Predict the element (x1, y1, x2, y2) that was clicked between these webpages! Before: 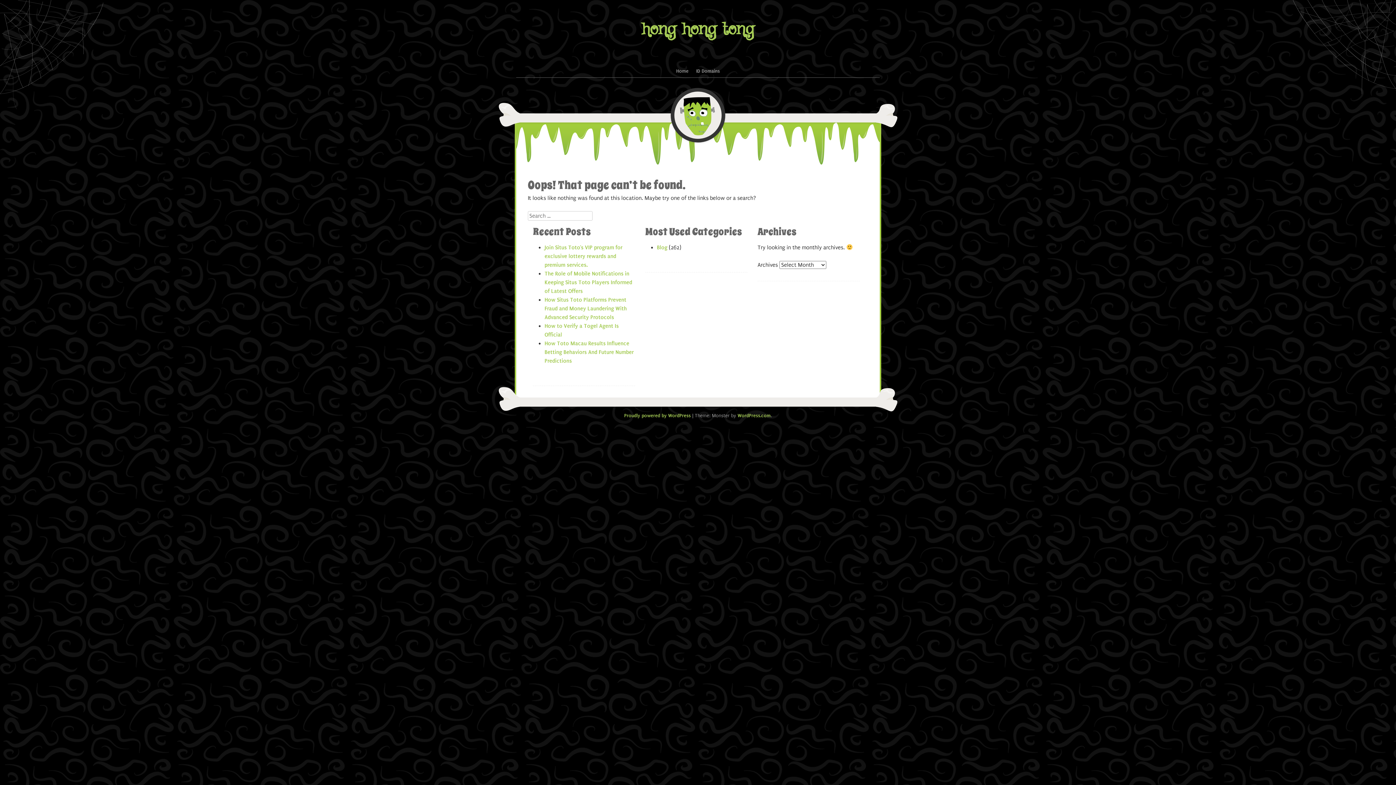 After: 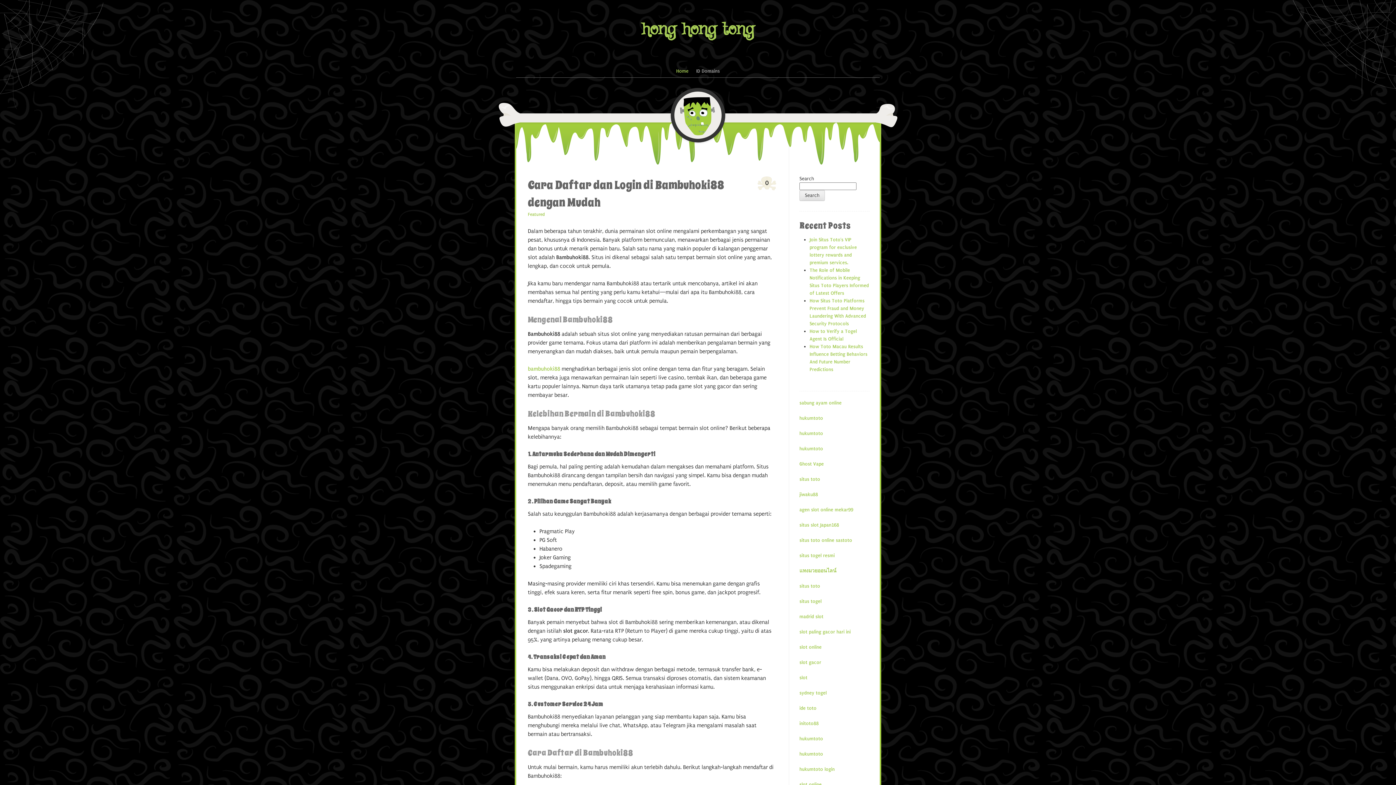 Action: label: Home bbox: (672, 64, 692, 77)